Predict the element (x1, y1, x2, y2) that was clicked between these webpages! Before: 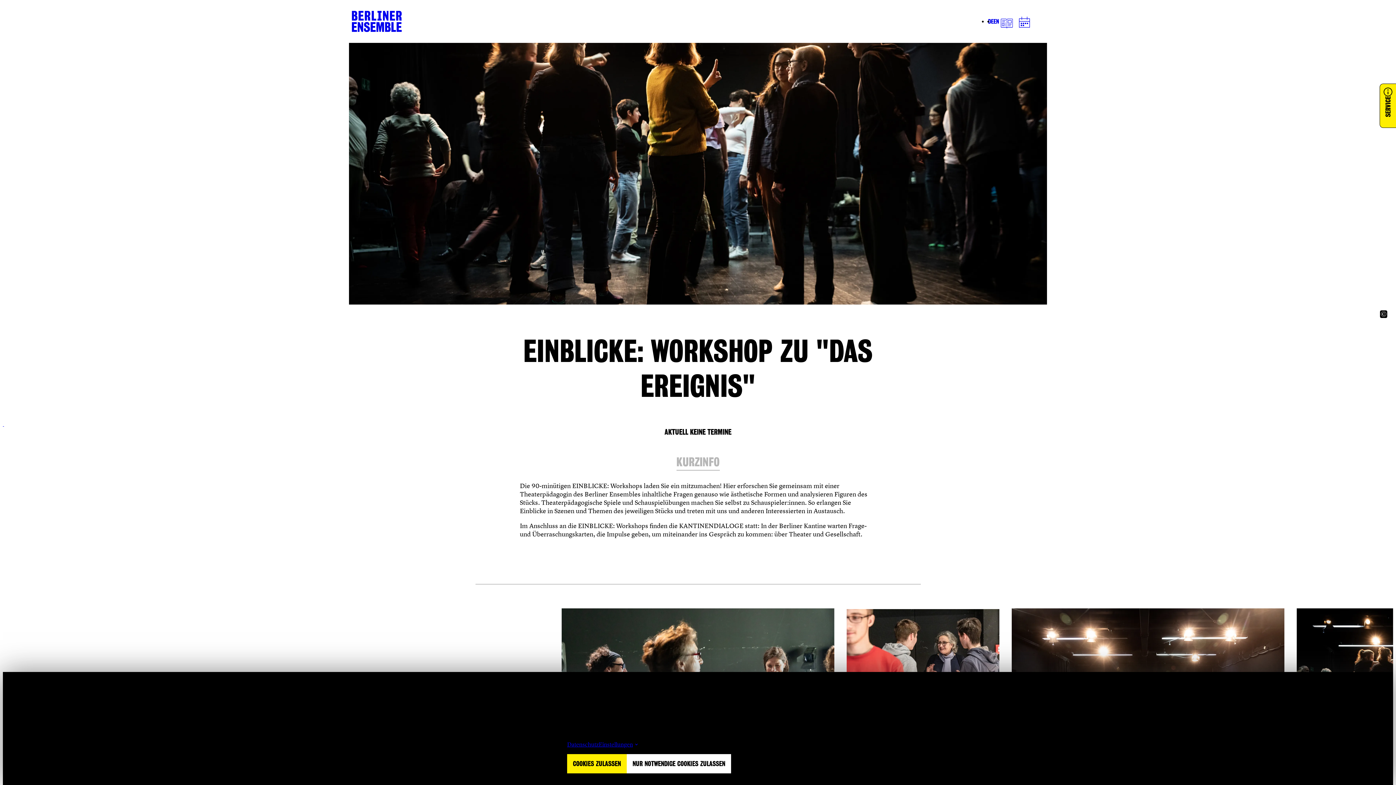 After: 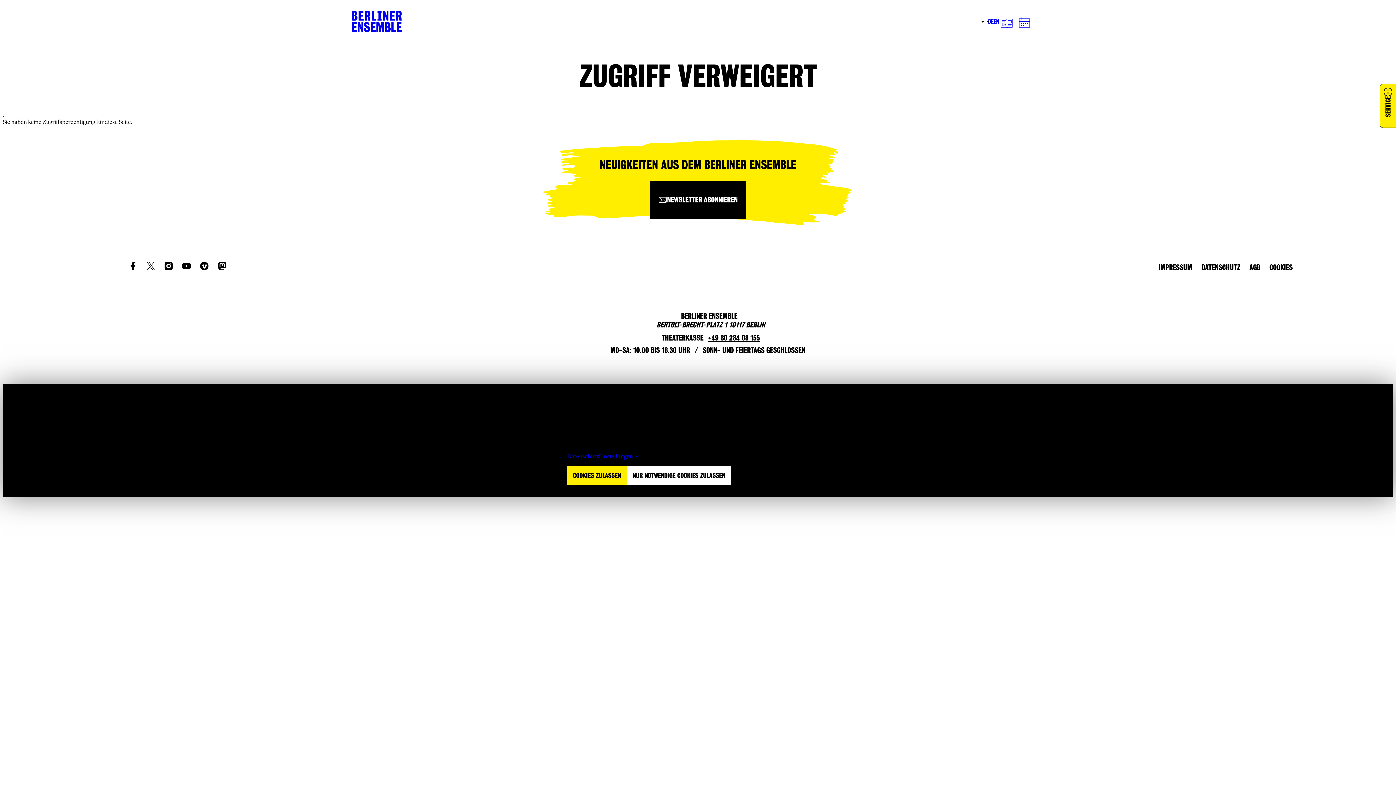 Action: bbox: (2, 420, 4, 428) label:  